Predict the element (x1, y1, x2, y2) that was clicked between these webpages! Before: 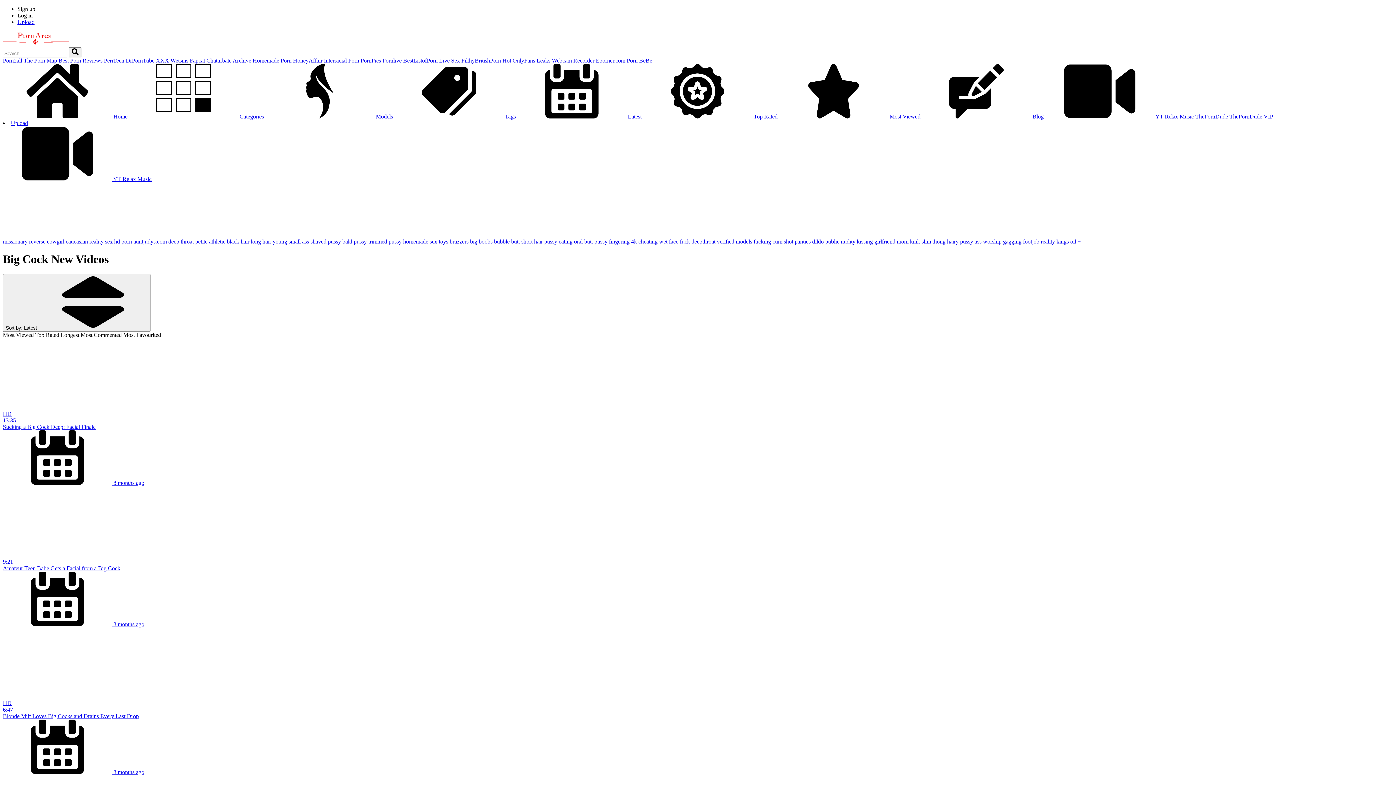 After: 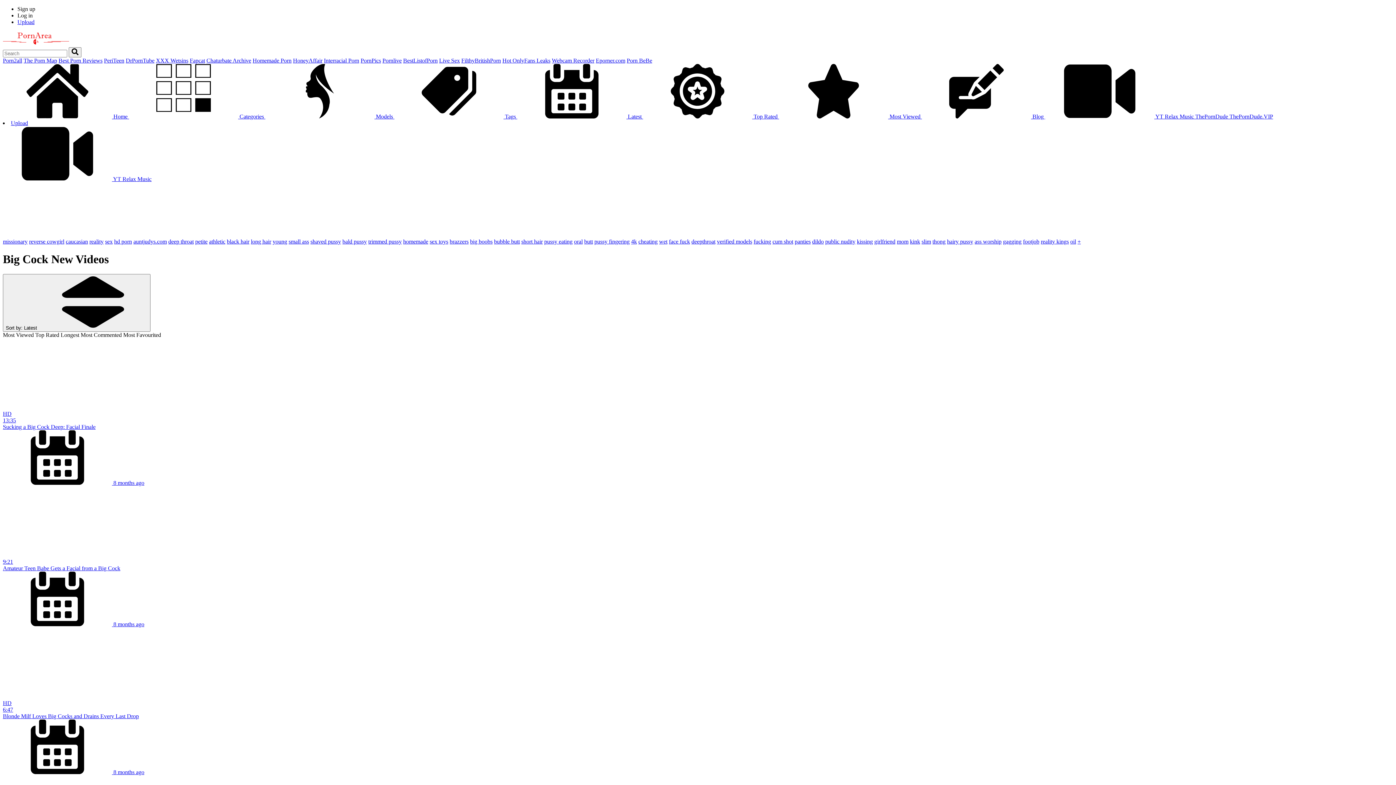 Action: bbox: (1195, 113, 1229, 119) label: ThePornDude 